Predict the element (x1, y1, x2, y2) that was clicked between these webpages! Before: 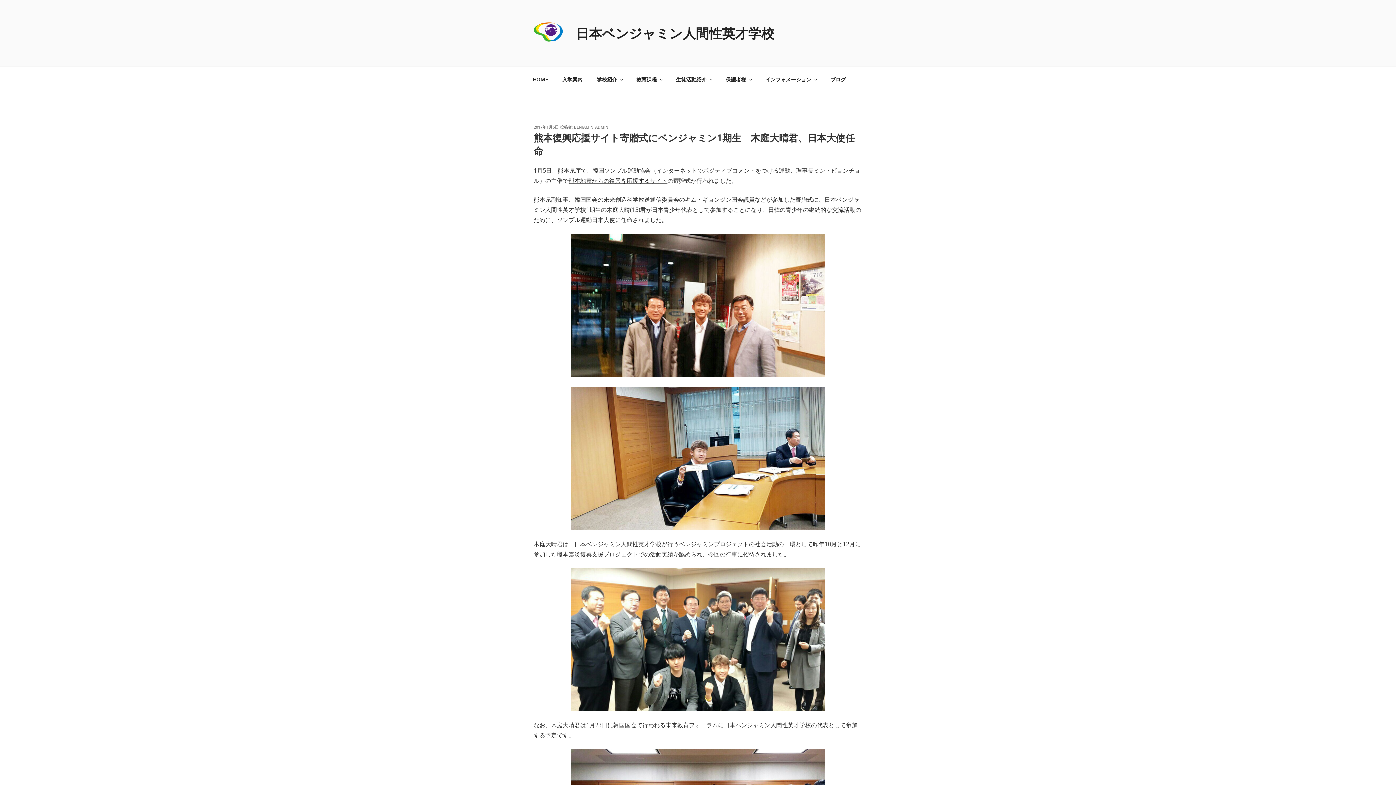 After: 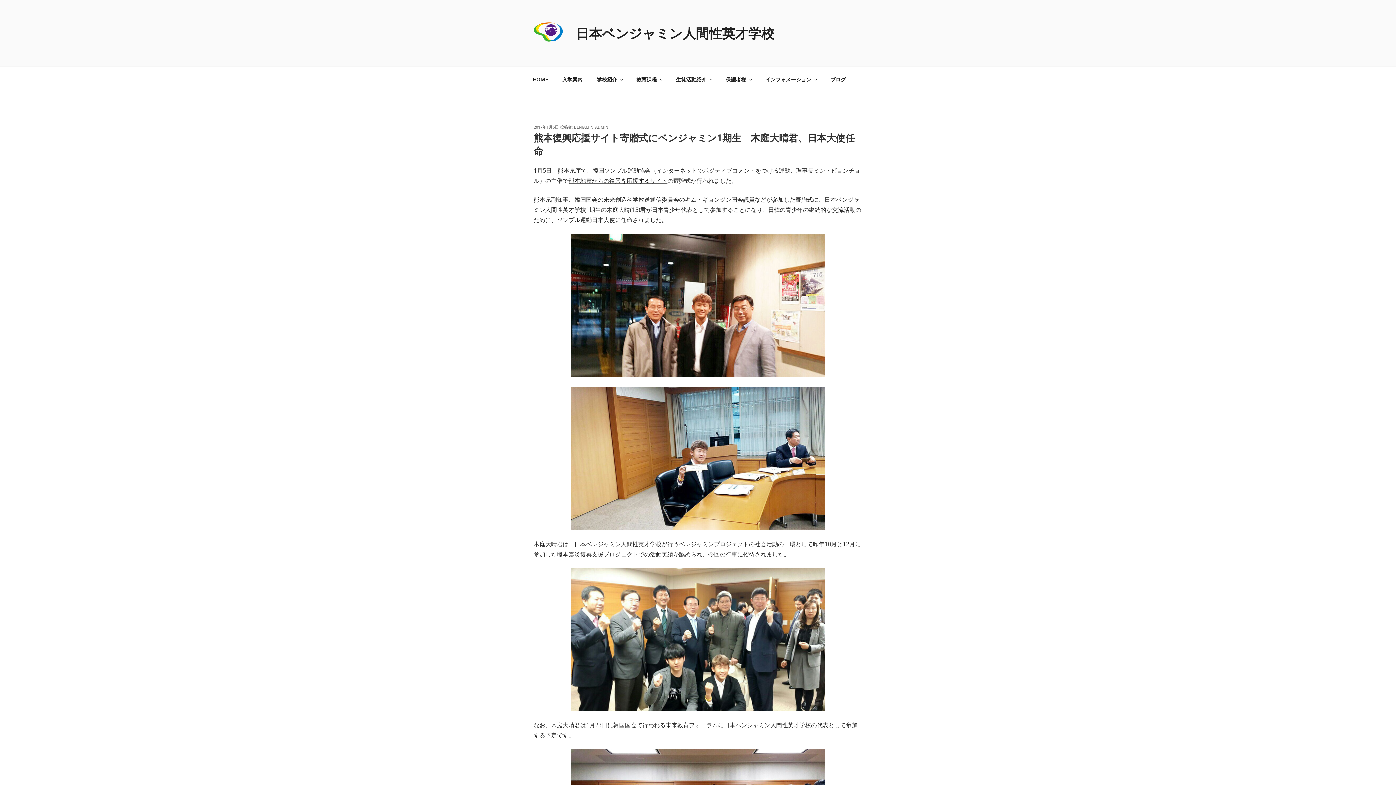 Action: label: 2017年1月6日 bbox: (533, 124, 558, 129)